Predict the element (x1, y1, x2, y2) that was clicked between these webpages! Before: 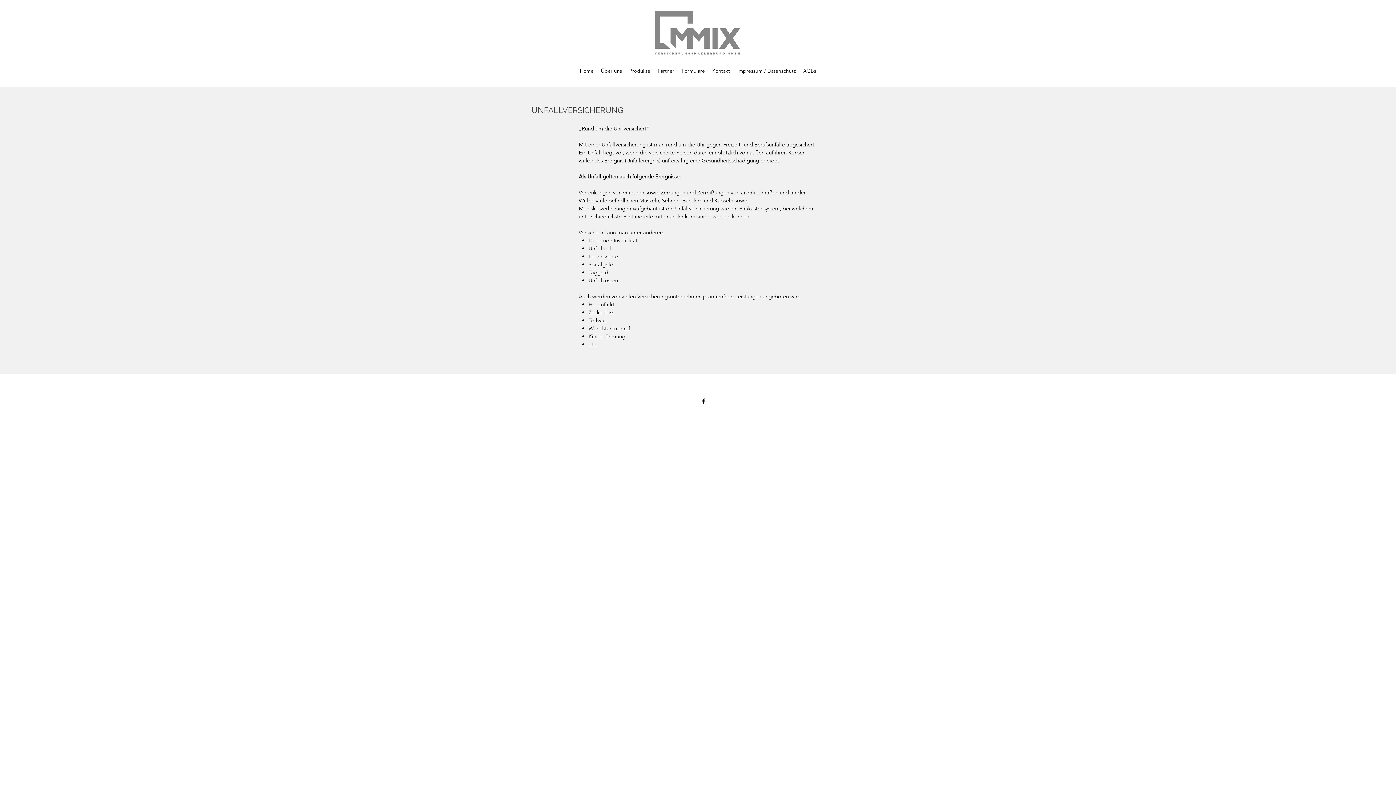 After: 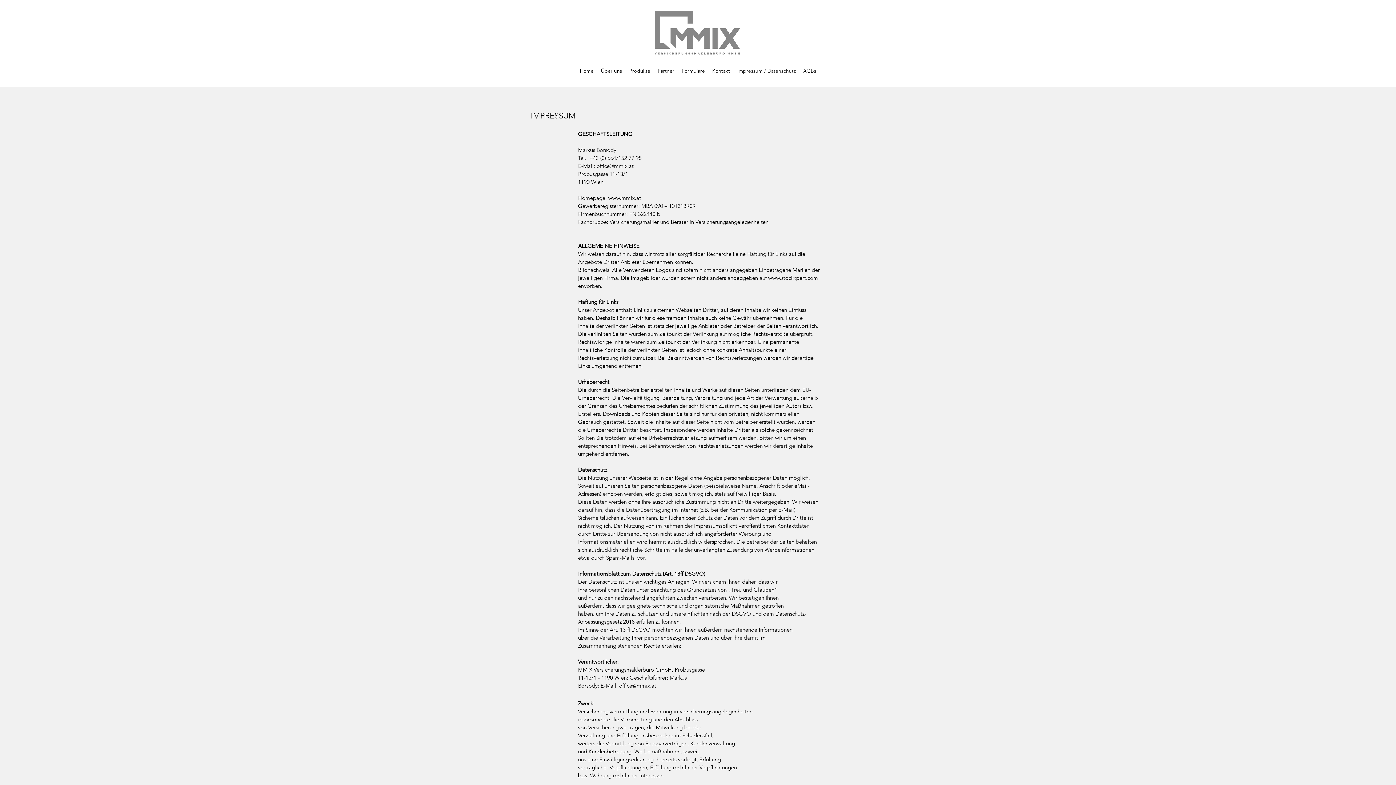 Action: bbox: (733, 65, 799, 76) label: Impressum / Datenschutz